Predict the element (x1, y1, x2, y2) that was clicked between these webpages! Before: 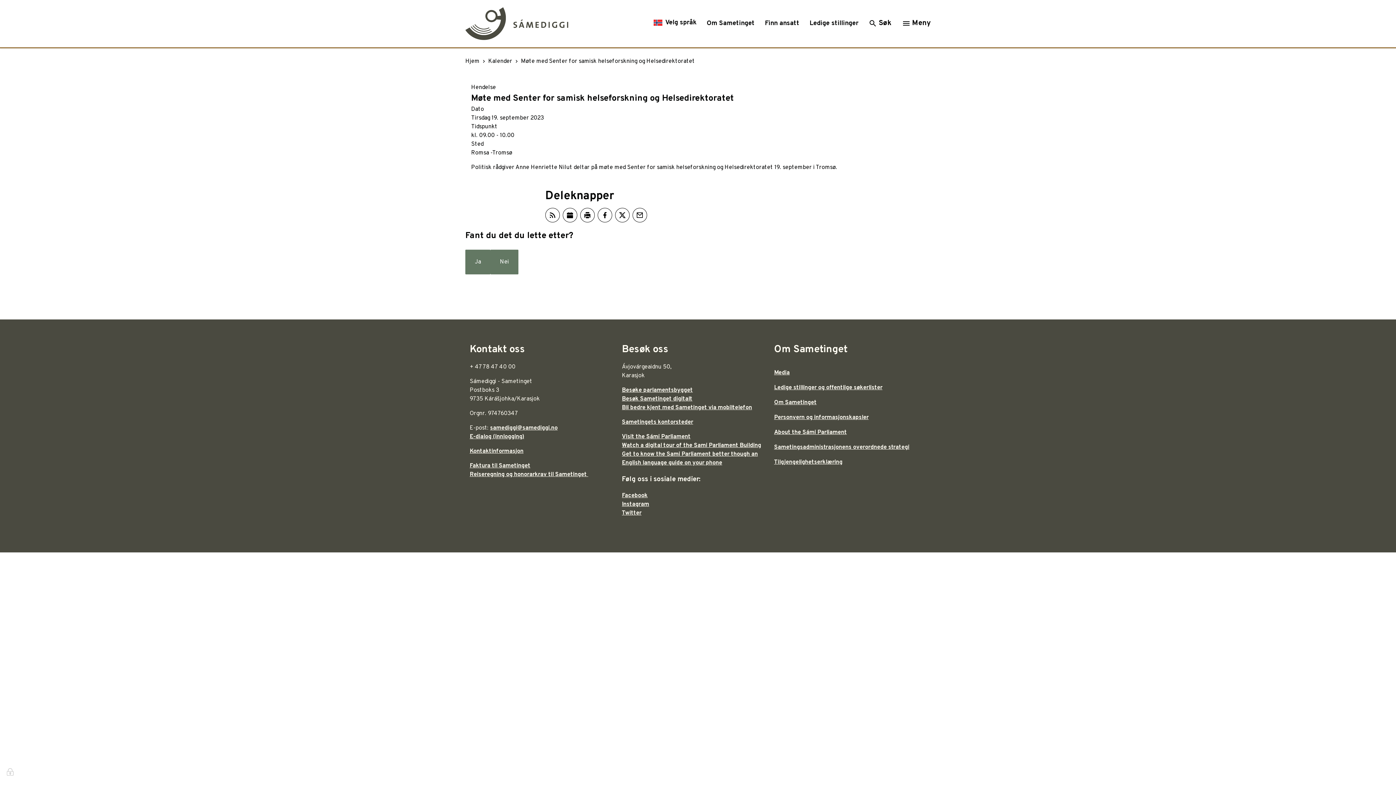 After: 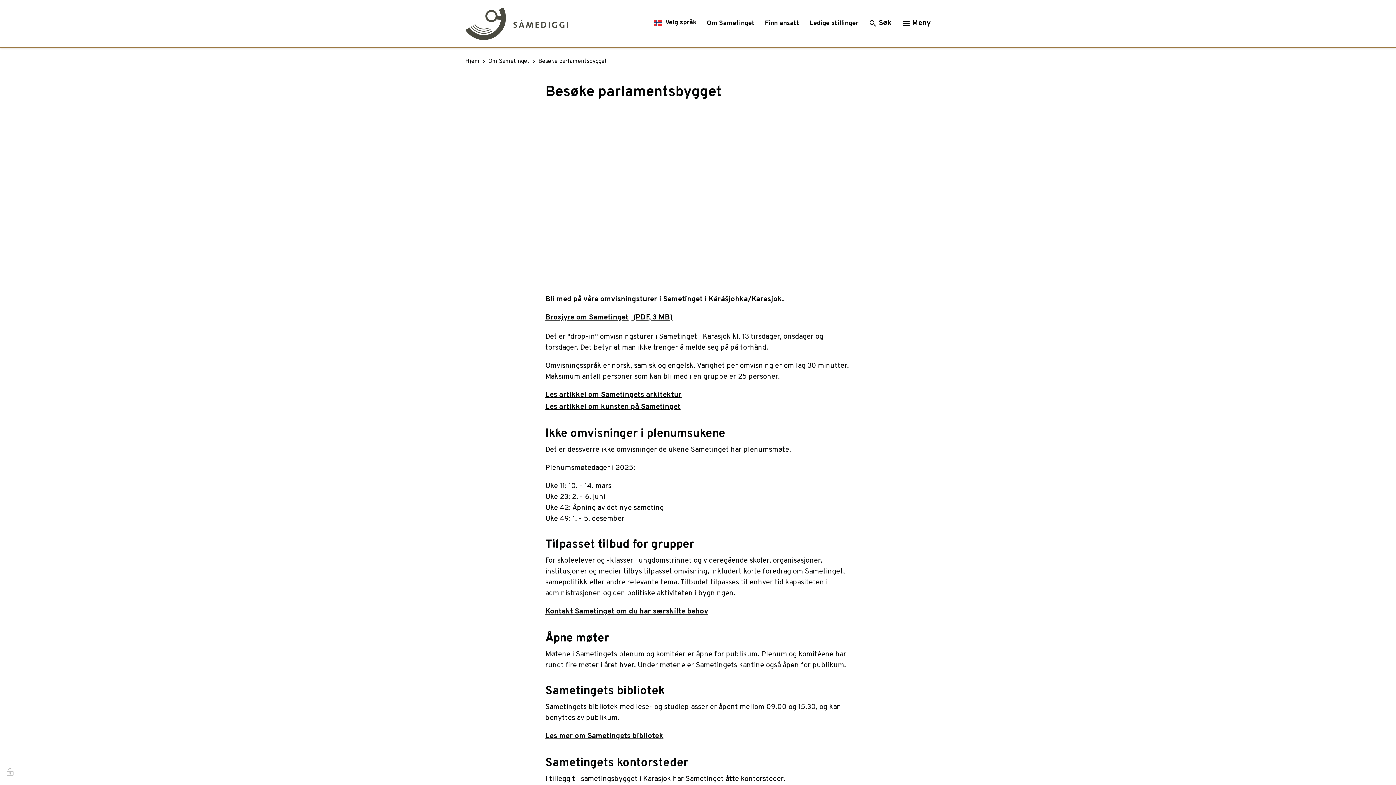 Action: label: Besøke parlamentsbygget bbox: (622, 386, 692, 395)